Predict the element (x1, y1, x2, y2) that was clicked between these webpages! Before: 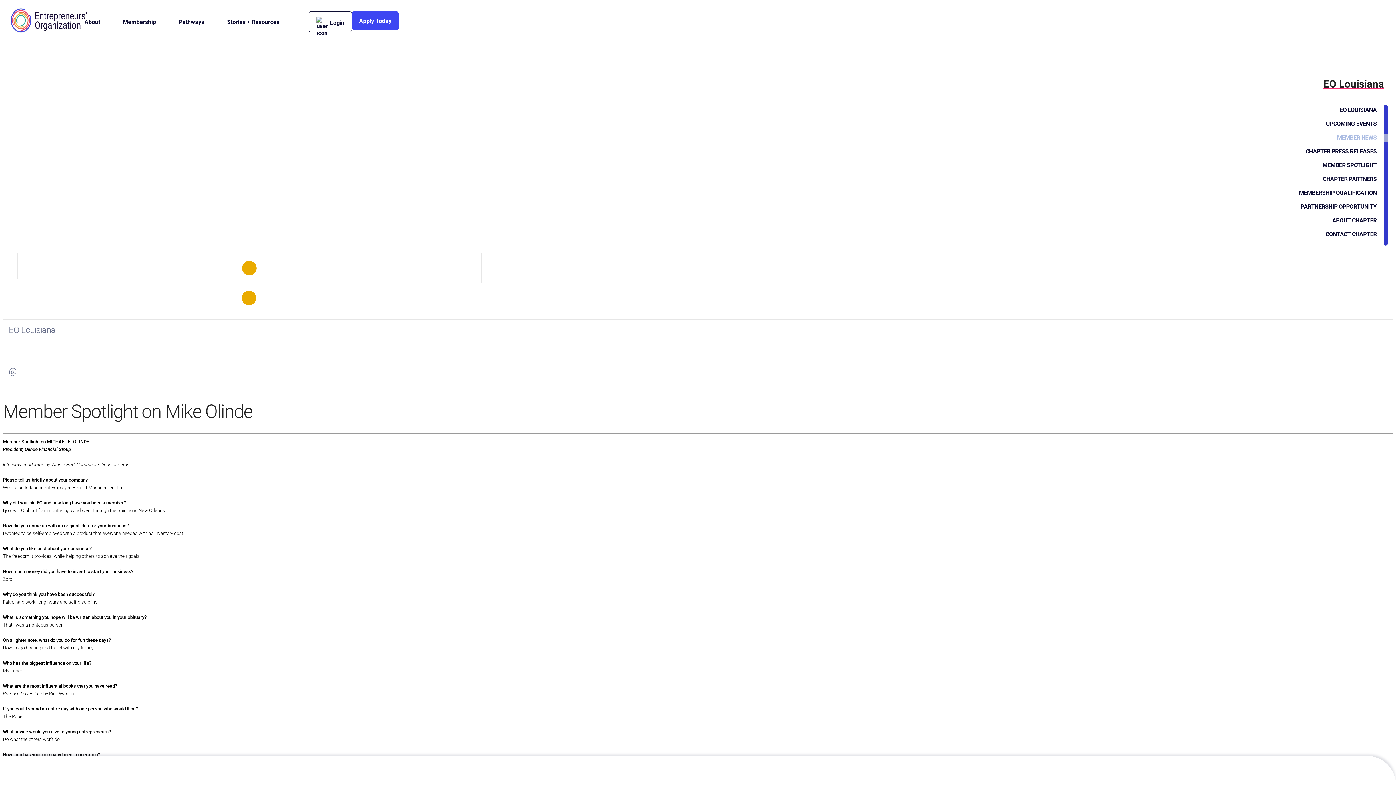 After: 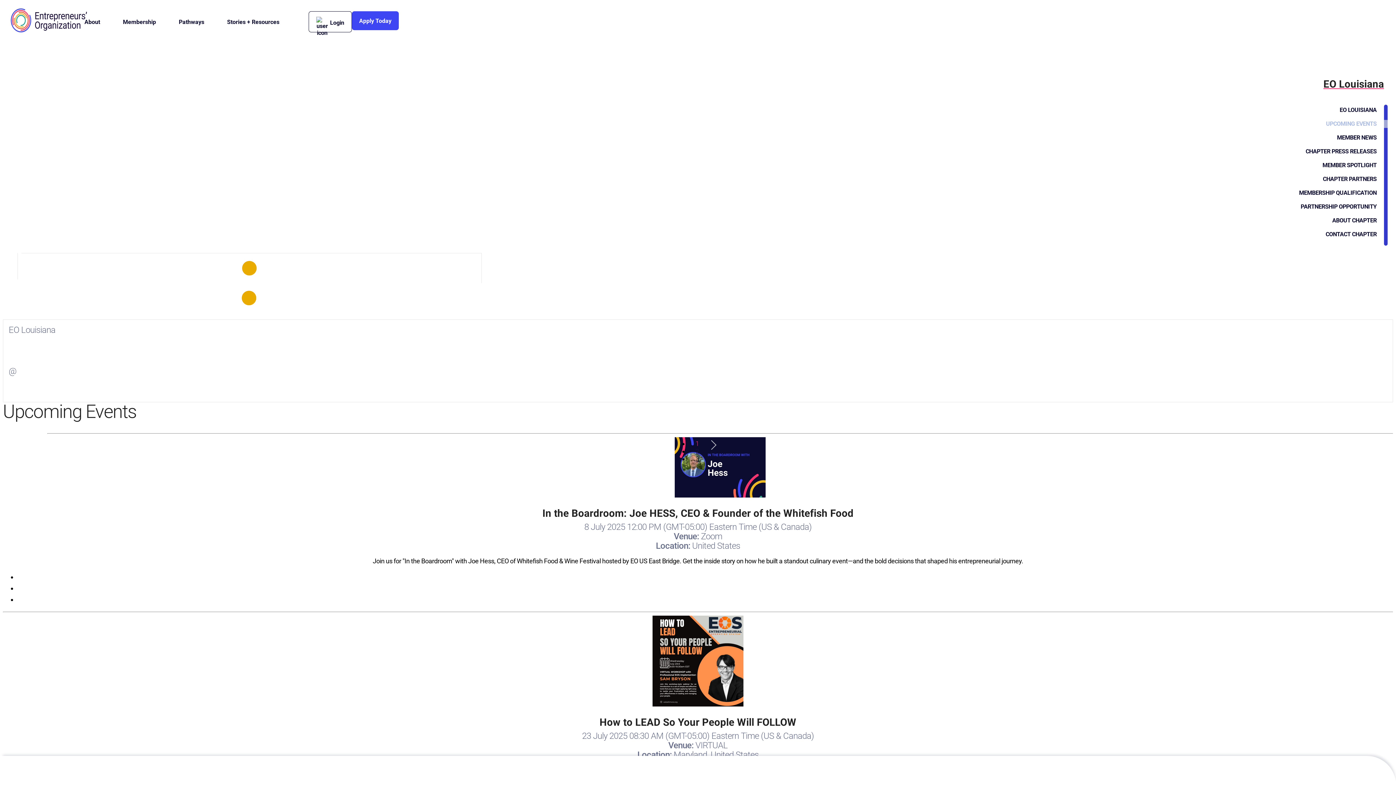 Action: label: UPCOMING EVENTS bbox: (2, 120, 1384, 128)